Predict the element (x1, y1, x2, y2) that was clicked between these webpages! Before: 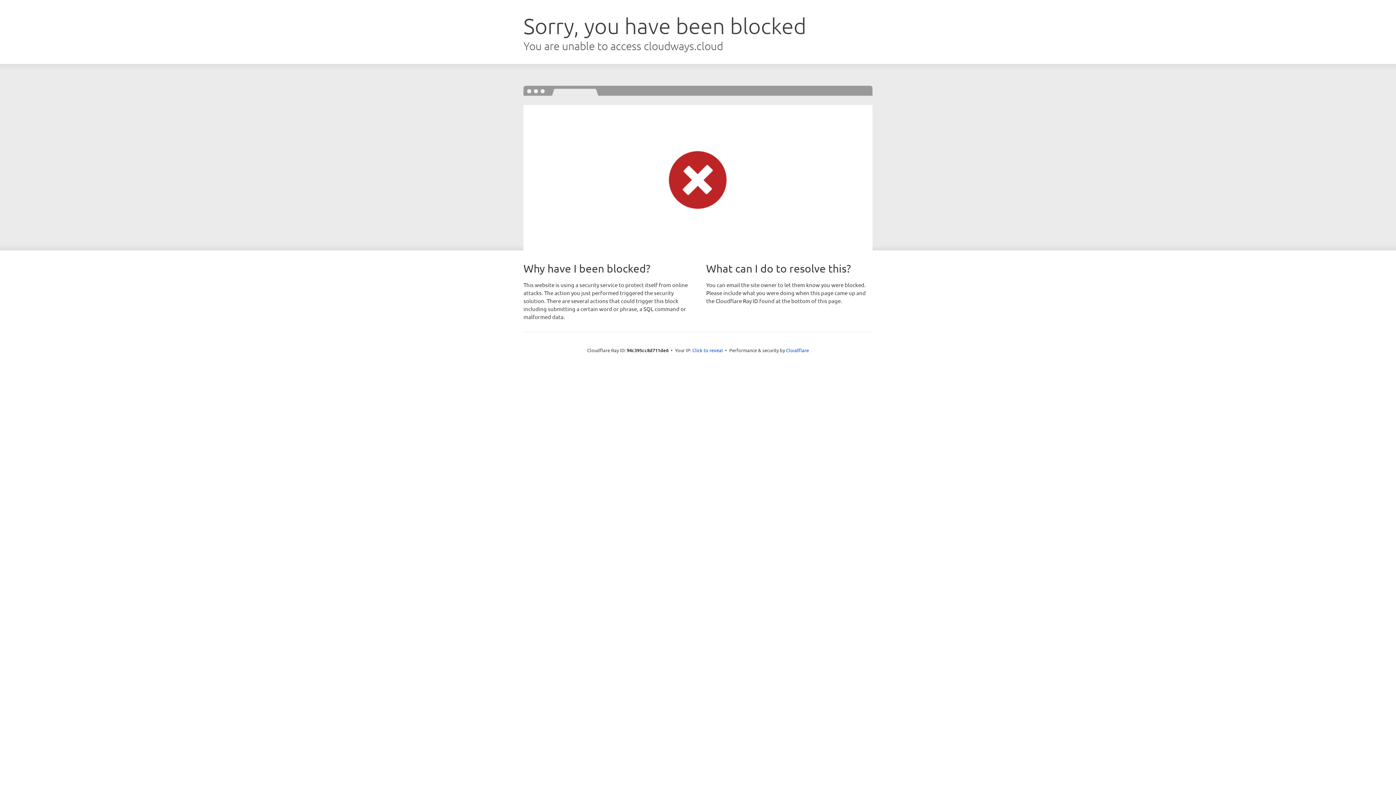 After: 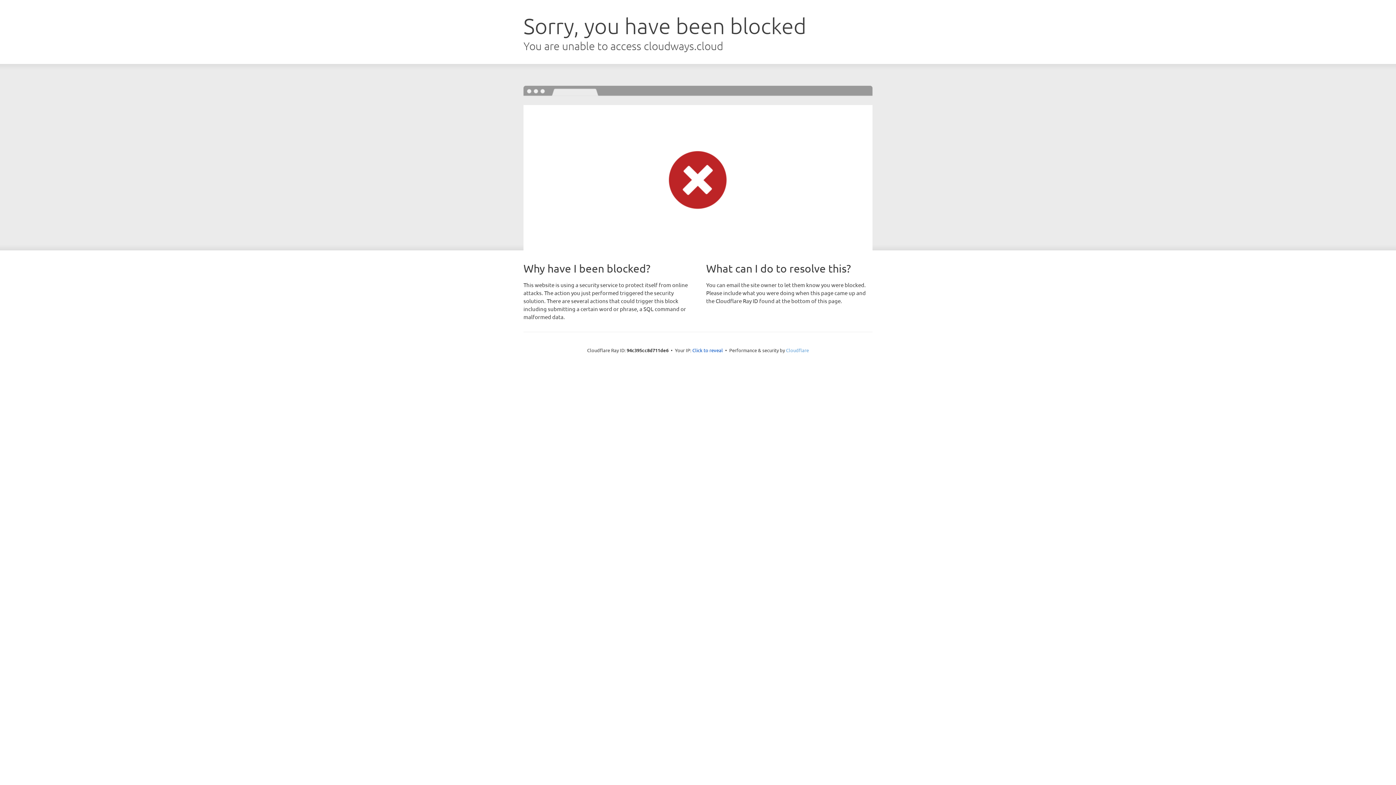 Action: label: Cloudflare bbox: (786, 347, 809, 353)